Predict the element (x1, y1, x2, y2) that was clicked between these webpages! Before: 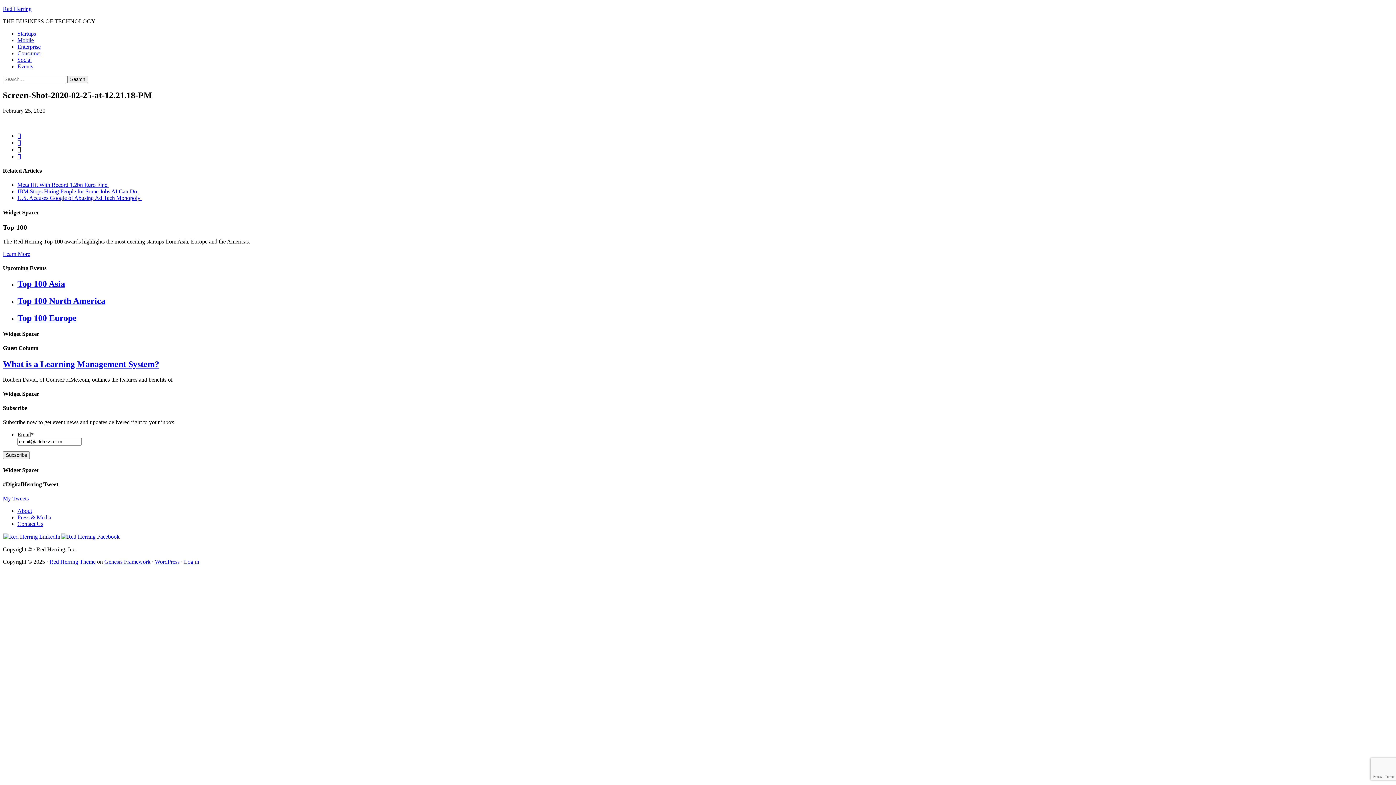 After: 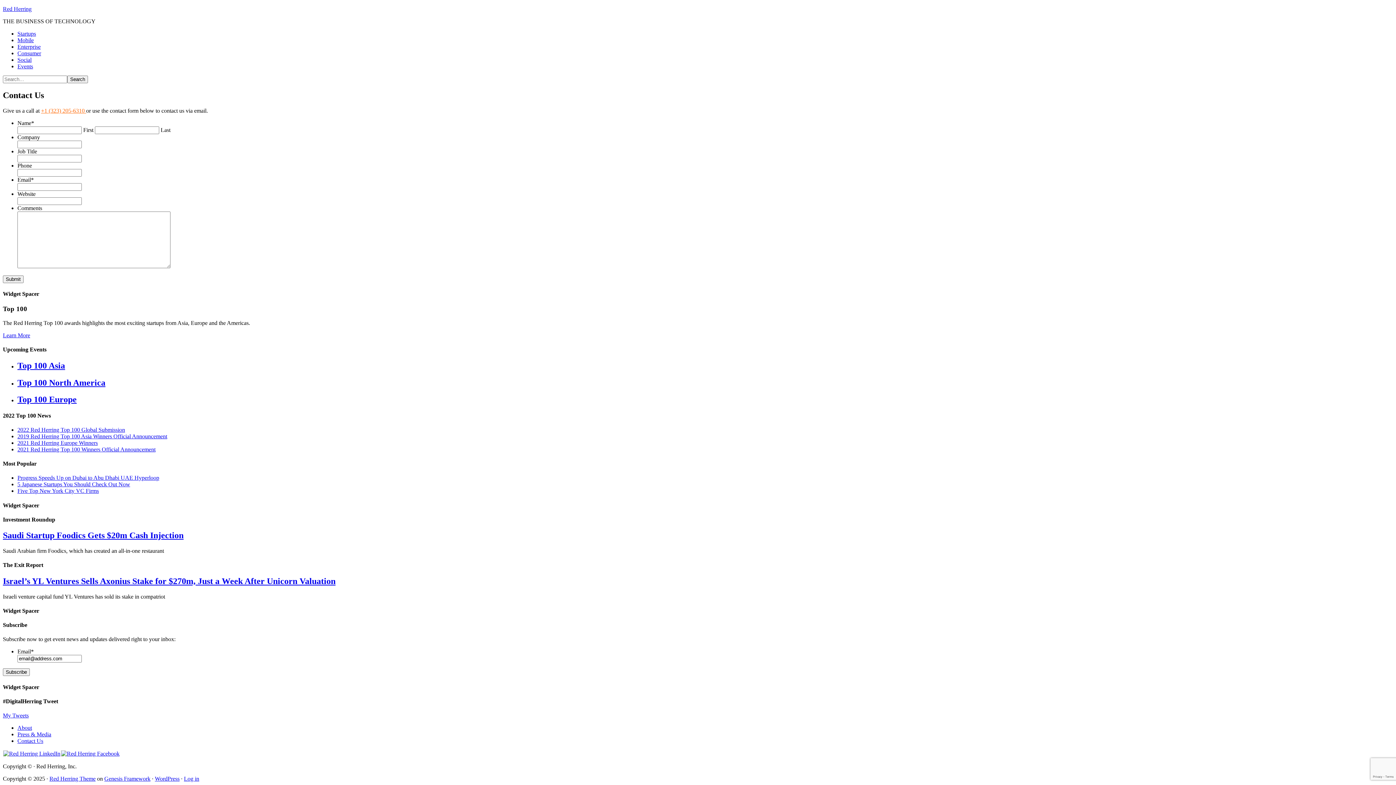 Action: bbox: (17, 521, 43, 527) label: Contact Us